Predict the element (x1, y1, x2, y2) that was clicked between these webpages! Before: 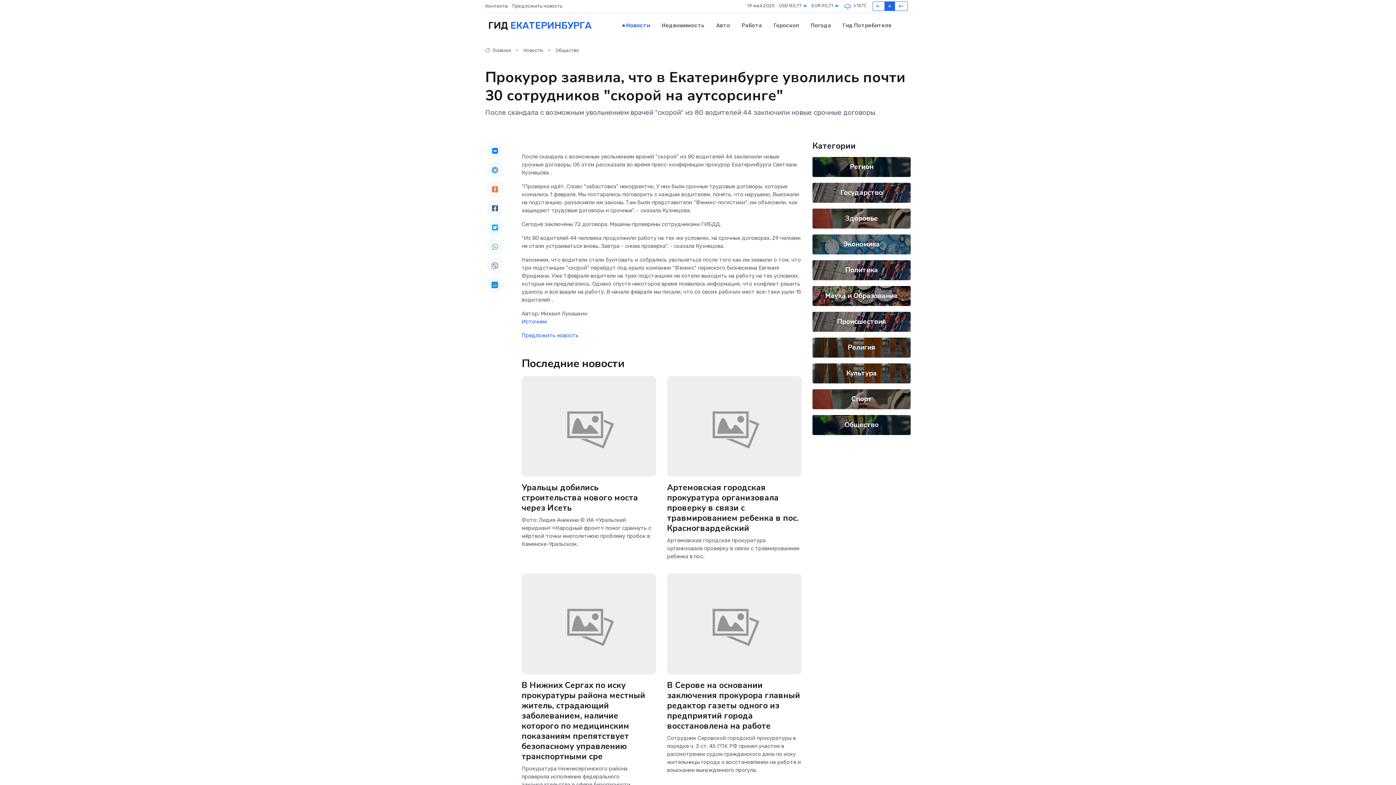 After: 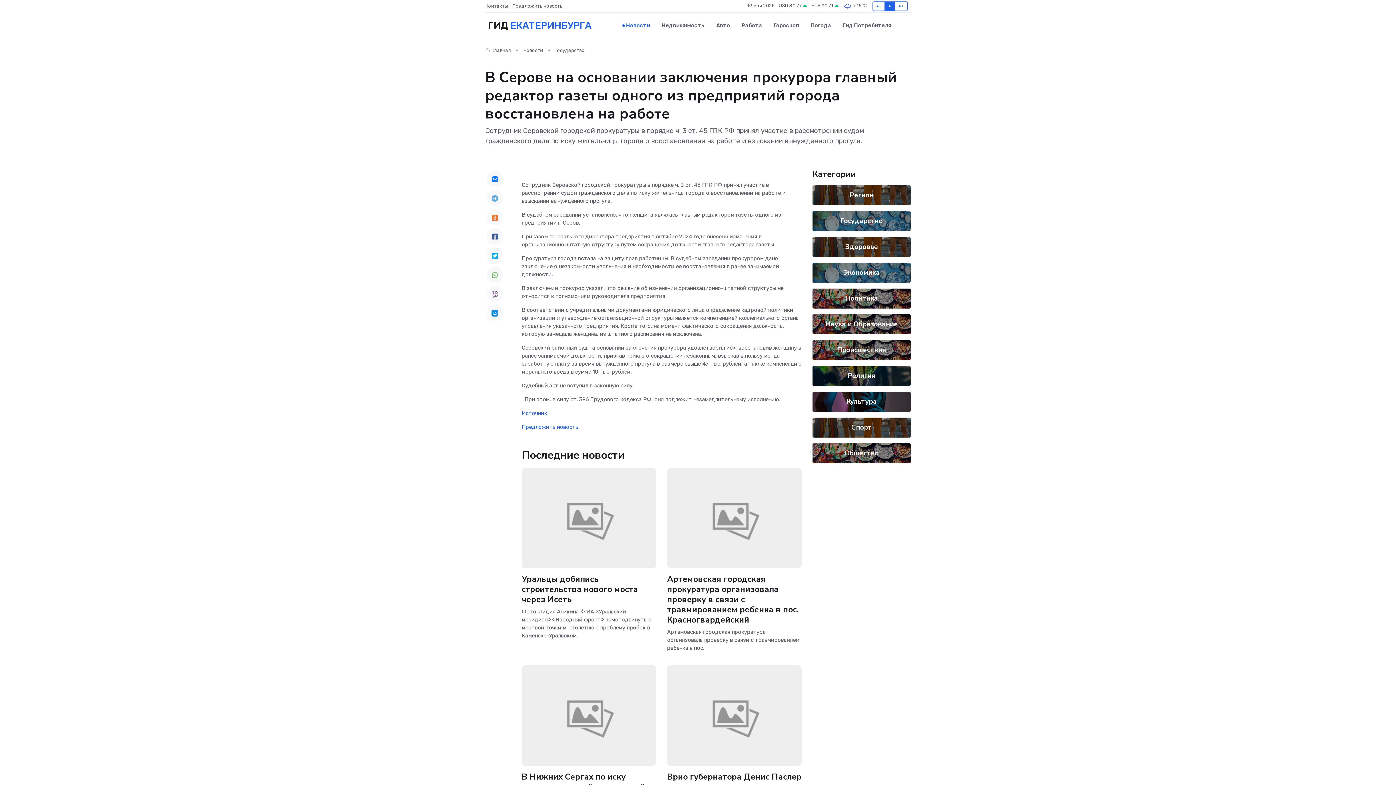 Action: bbox: (667, 679, 800, 731) label: В Серове на основании заключения прокурора главный редактор газеты одного из предприятий города восстановлена на работе